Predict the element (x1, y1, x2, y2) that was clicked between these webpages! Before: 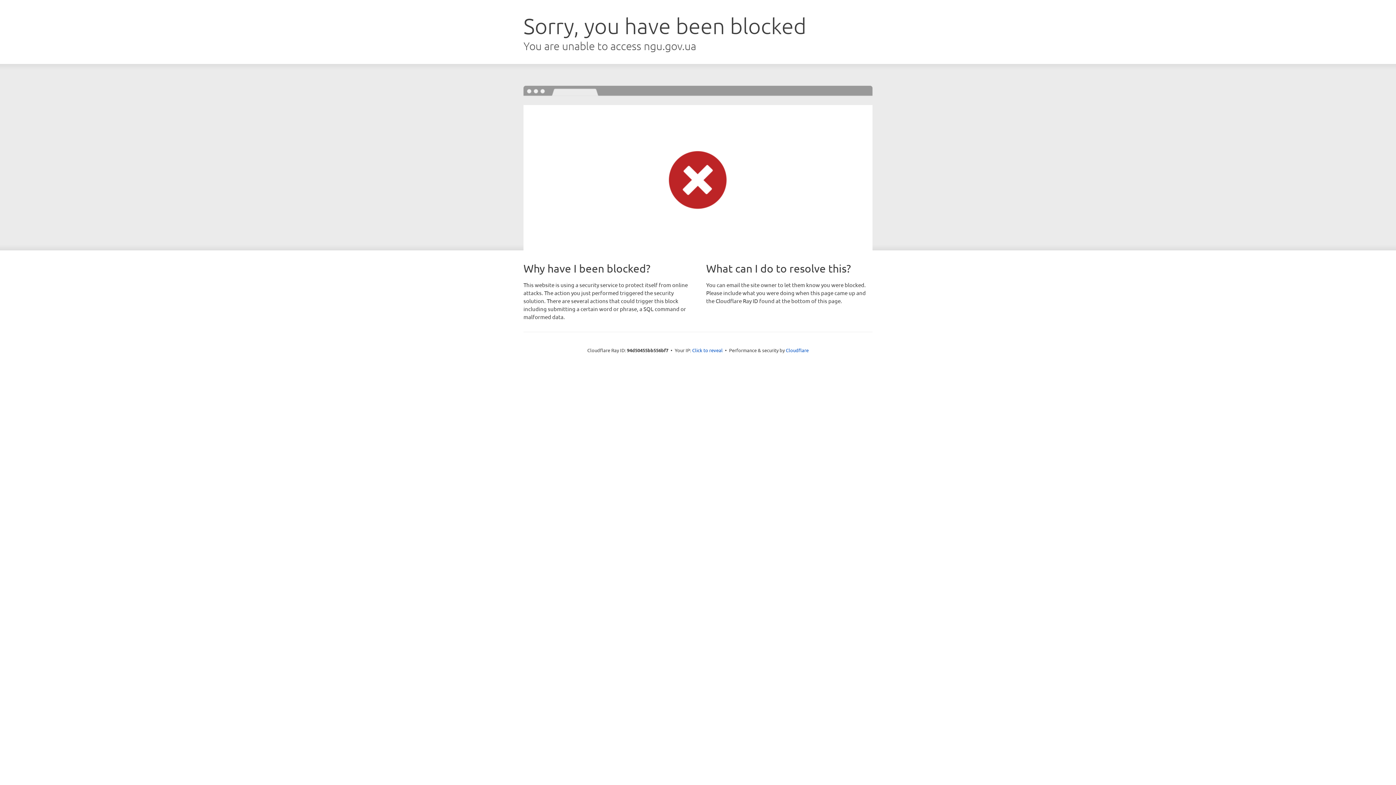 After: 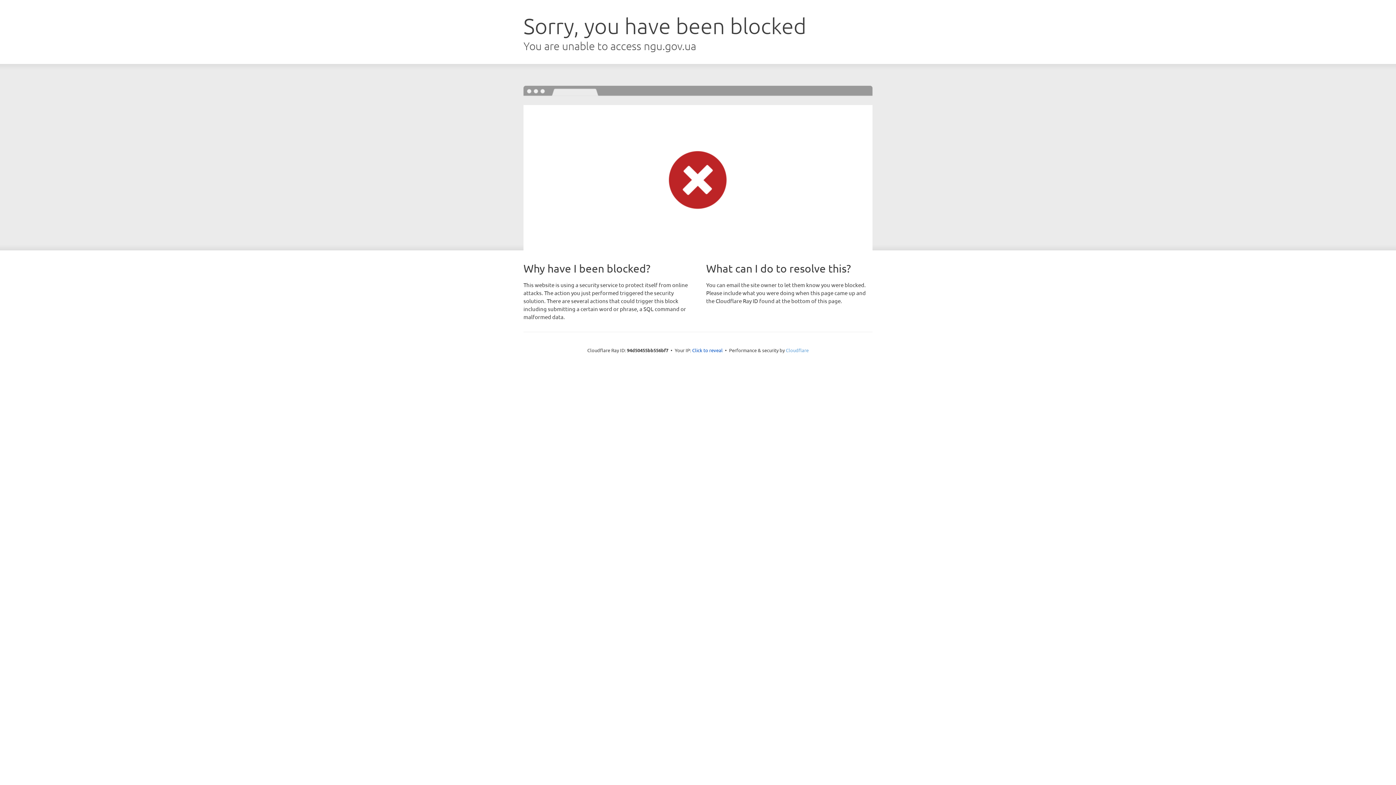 Action: bbox: (786, 347, 808, 353) label: Cloudflare